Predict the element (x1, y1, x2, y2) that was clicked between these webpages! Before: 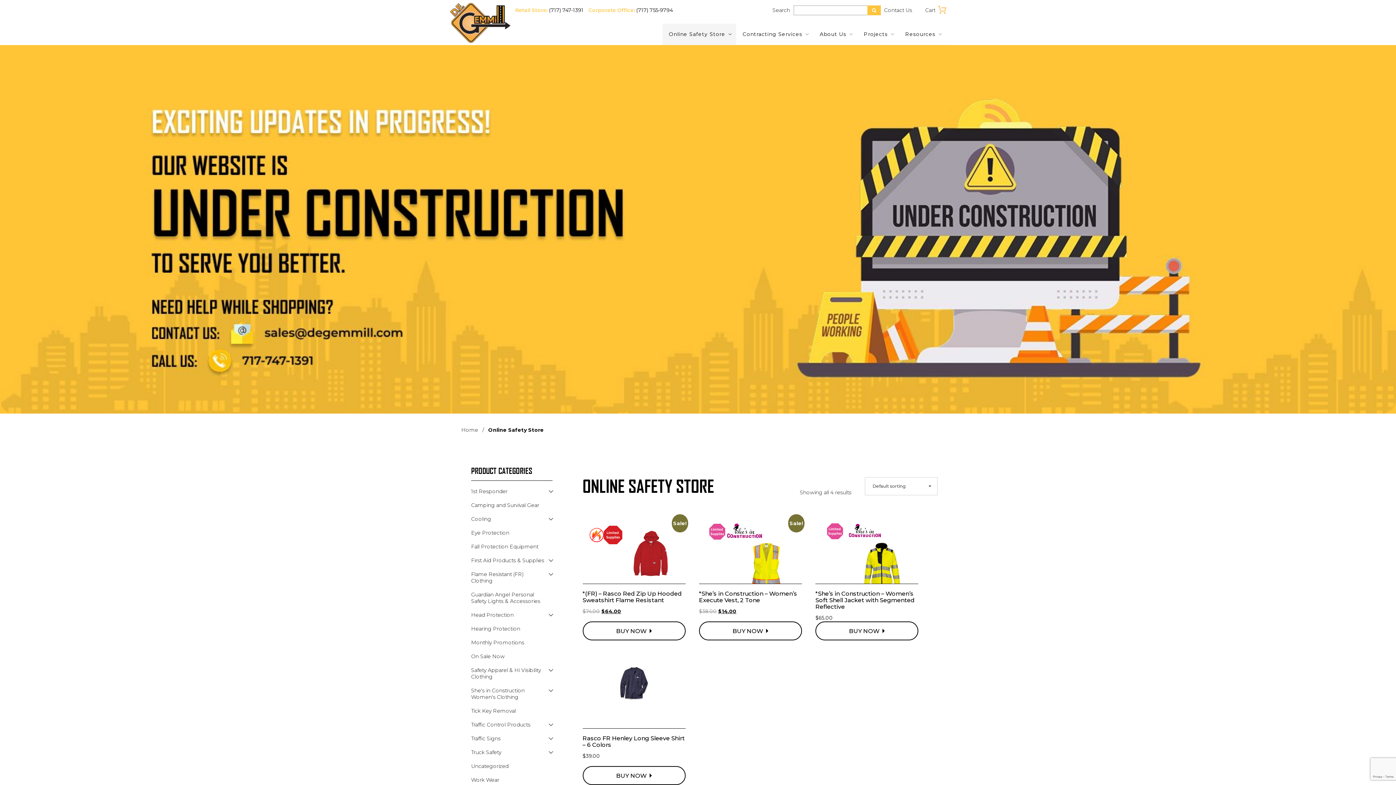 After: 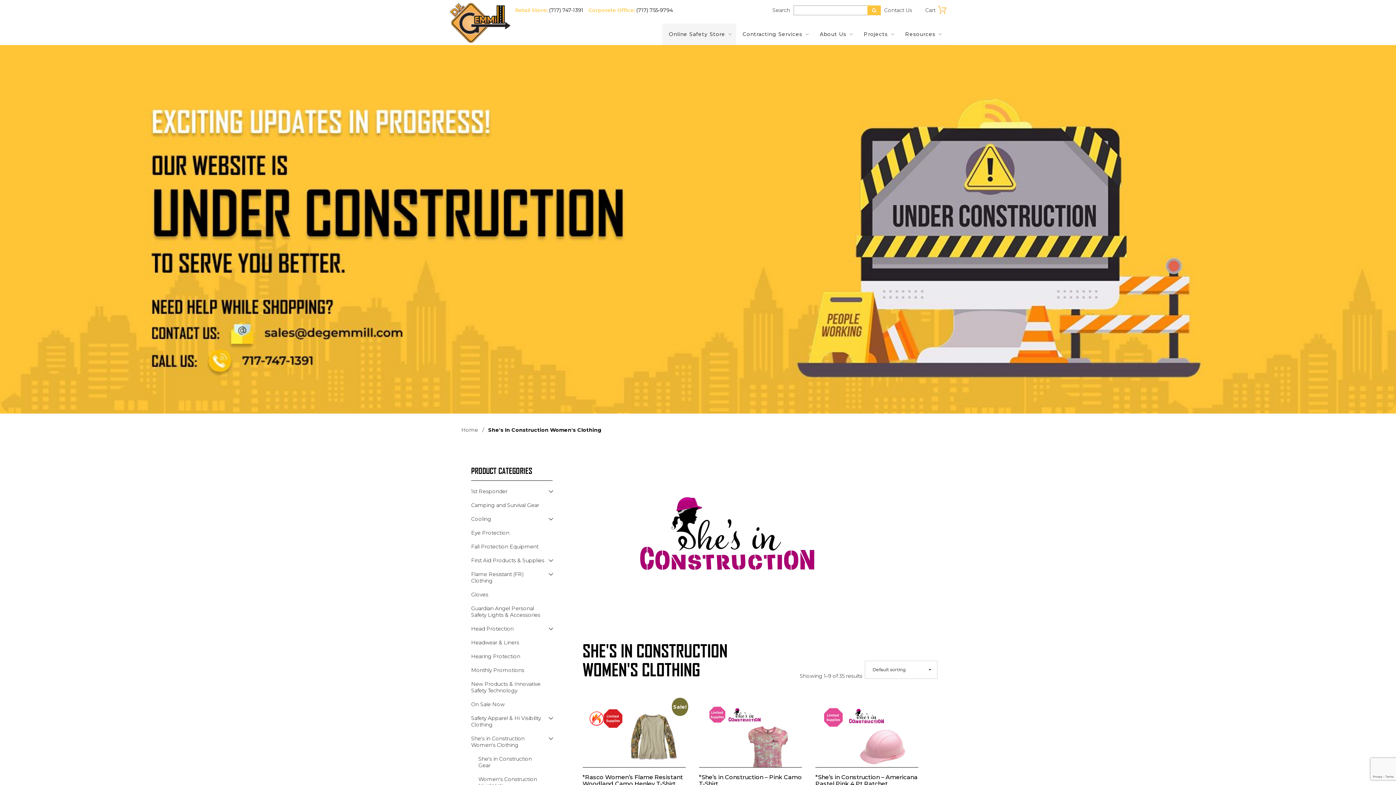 Action: bbox: (471, 684, 545, 704) label: She's in Construction Women's Clothing